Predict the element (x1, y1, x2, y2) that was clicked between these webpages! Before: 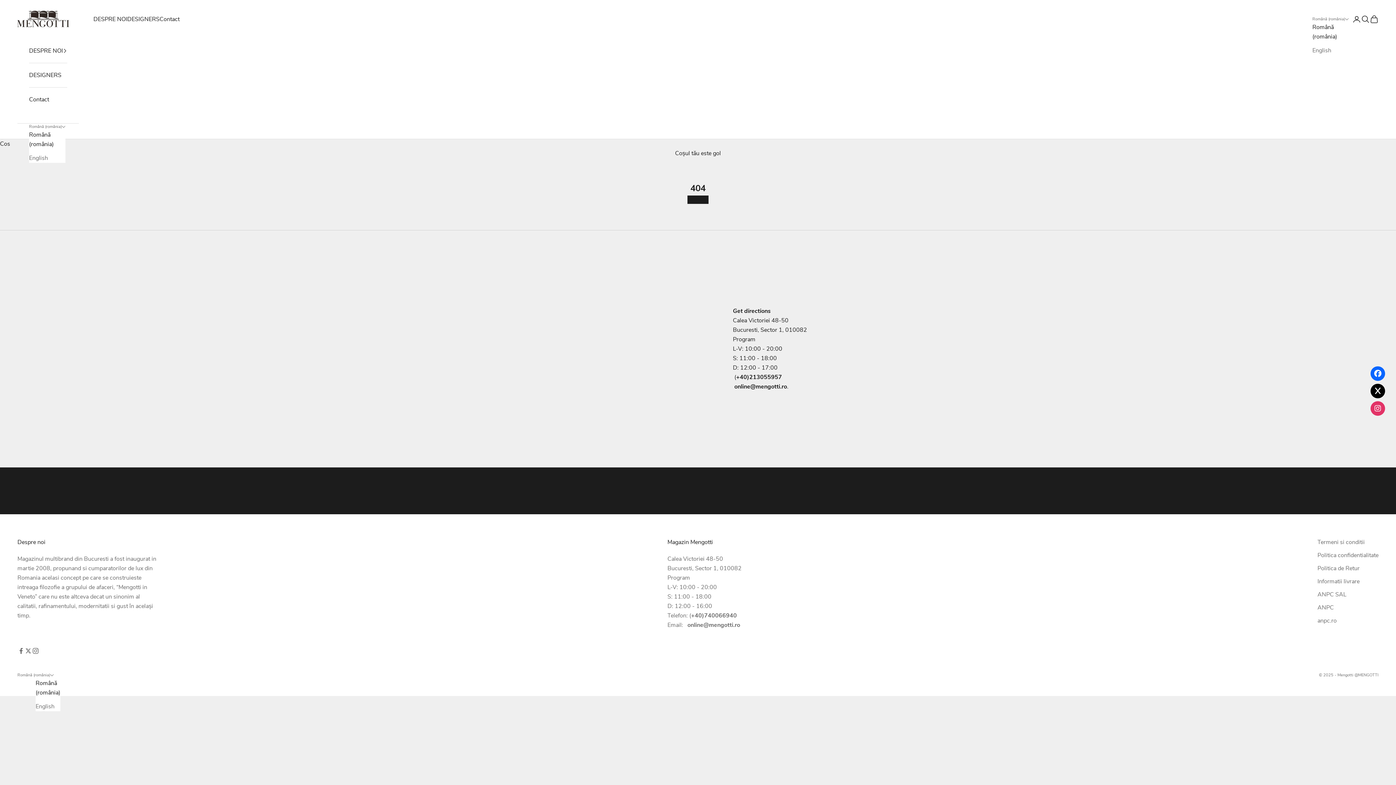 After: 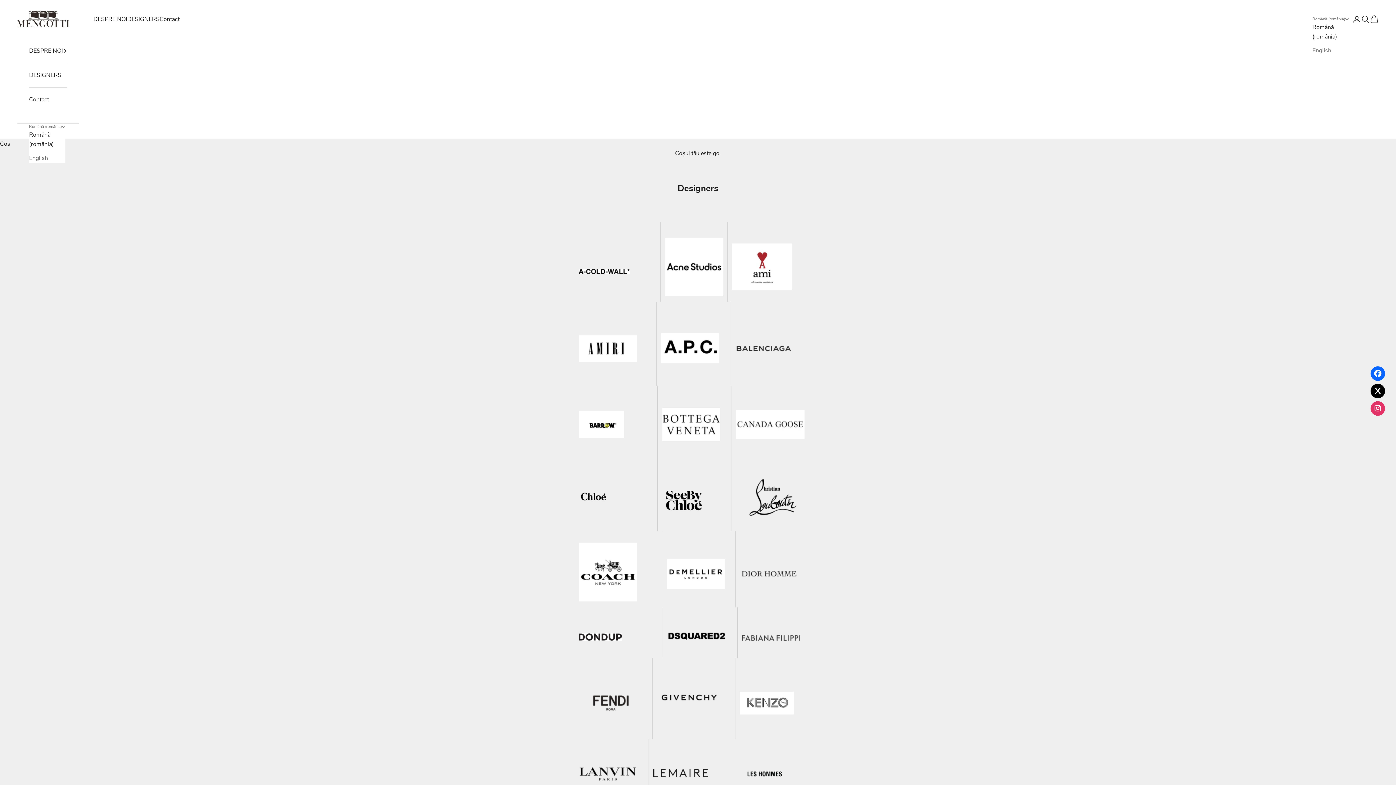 Action: label: DESIGNERS bbox: (127, 14, 159, 24)